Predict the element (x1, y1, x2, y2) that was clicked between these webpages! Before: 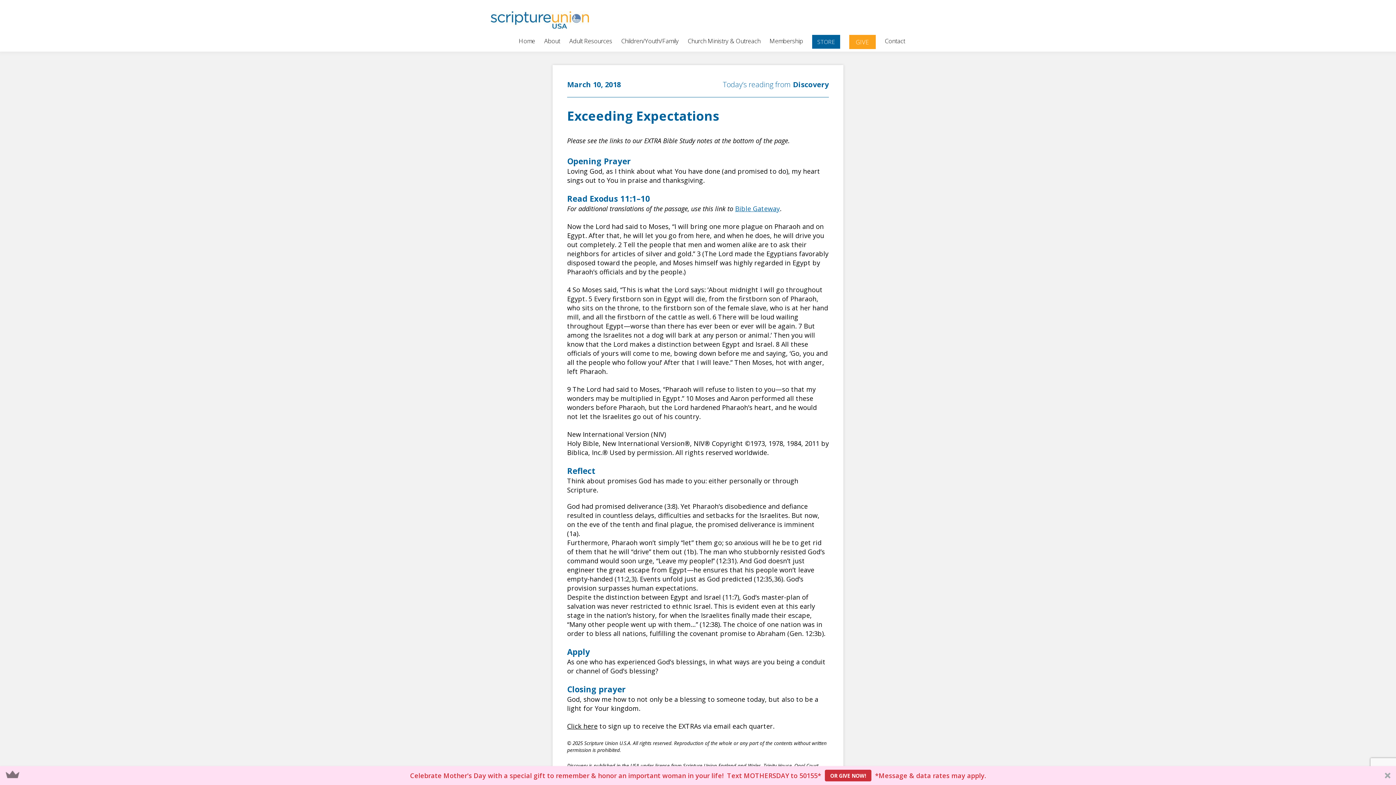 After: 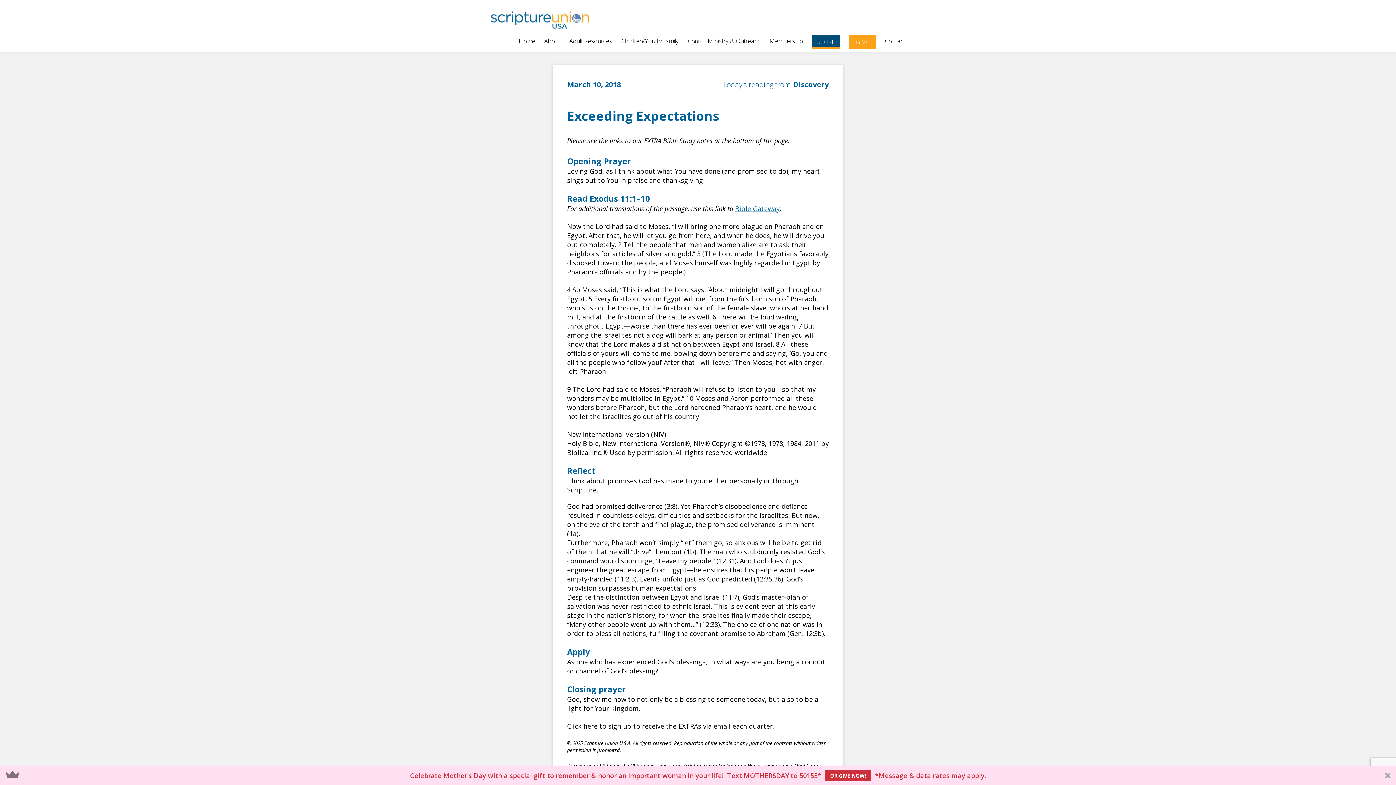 Action: bbox: (808, 34, 838, 48) label: STORE